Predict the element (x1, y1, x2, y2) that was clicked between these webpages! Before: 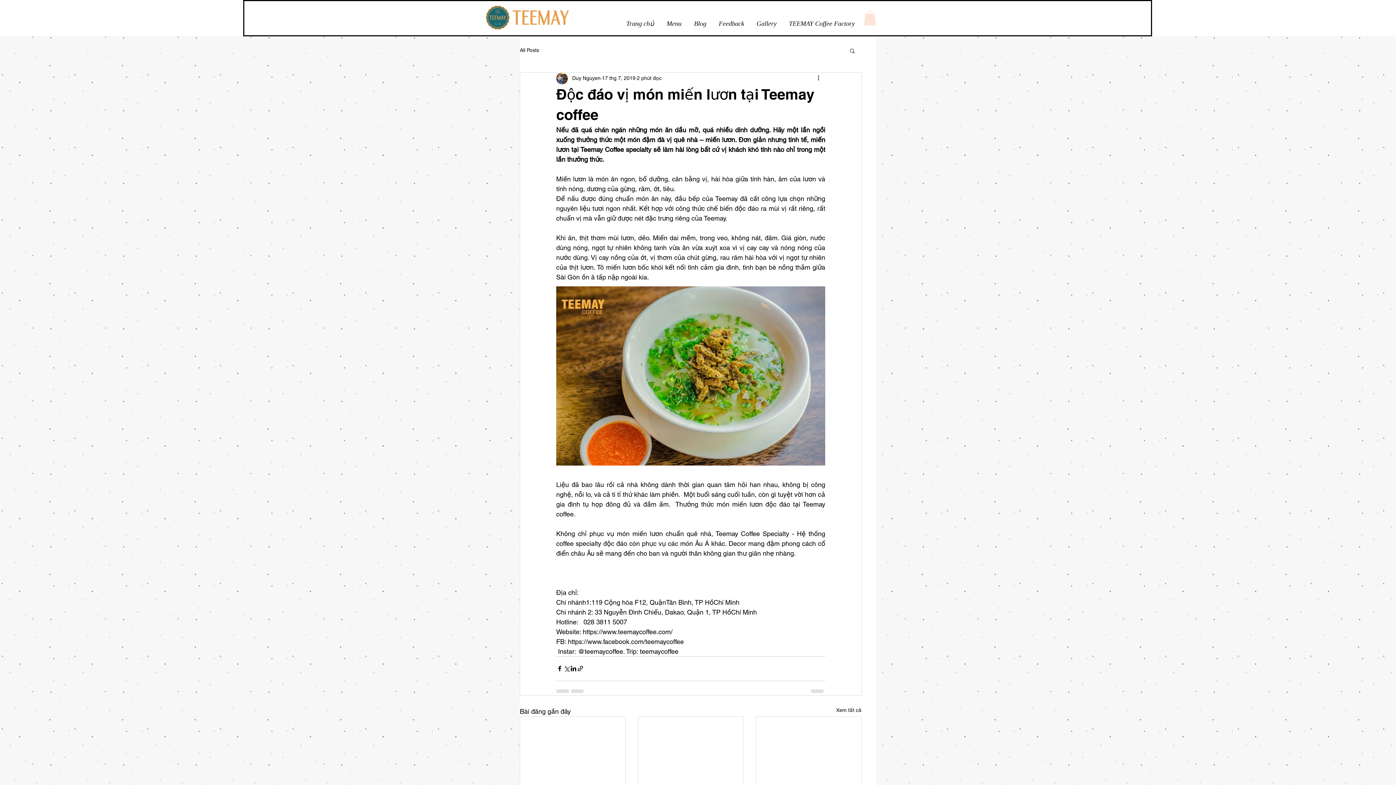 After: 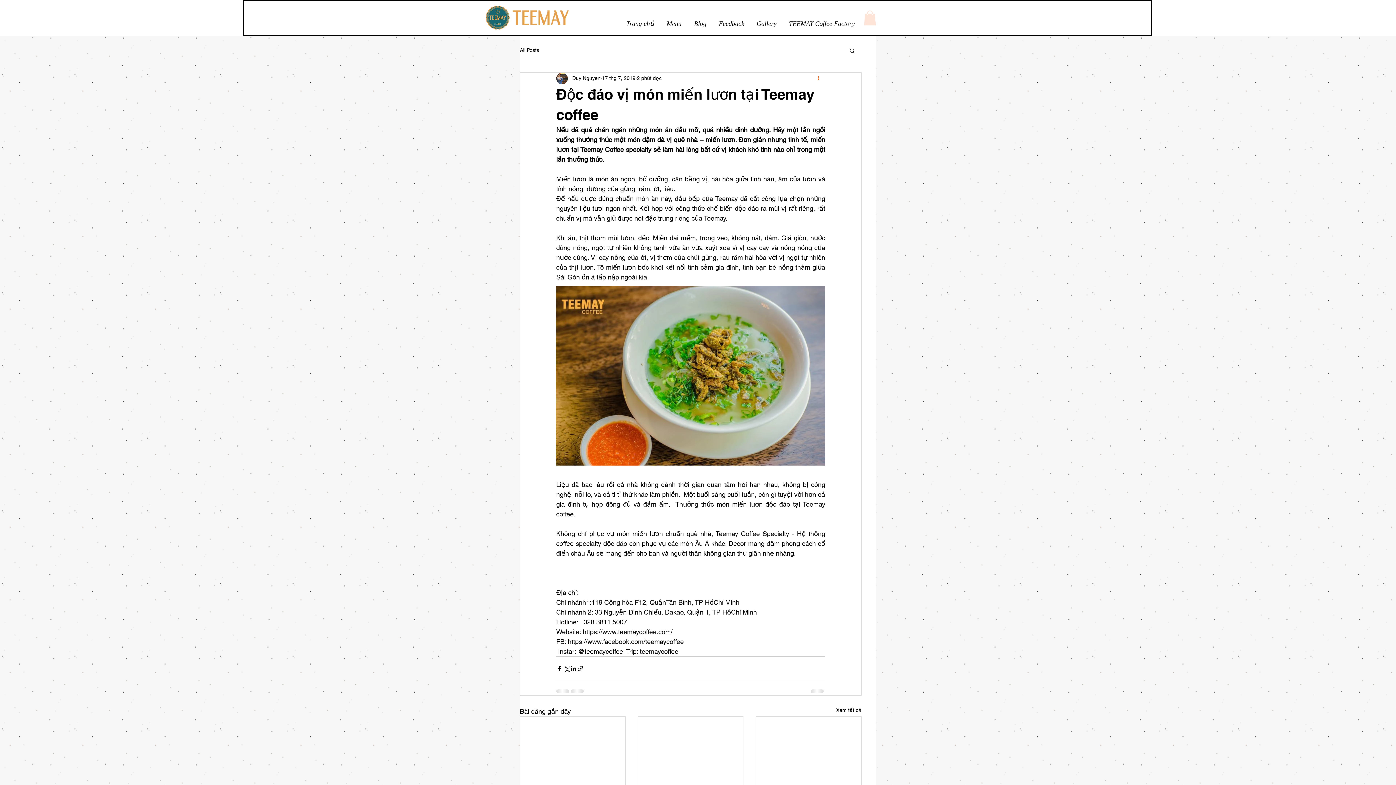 Action: label: Thao tác khác bbox: (816, 74, 825, 82)